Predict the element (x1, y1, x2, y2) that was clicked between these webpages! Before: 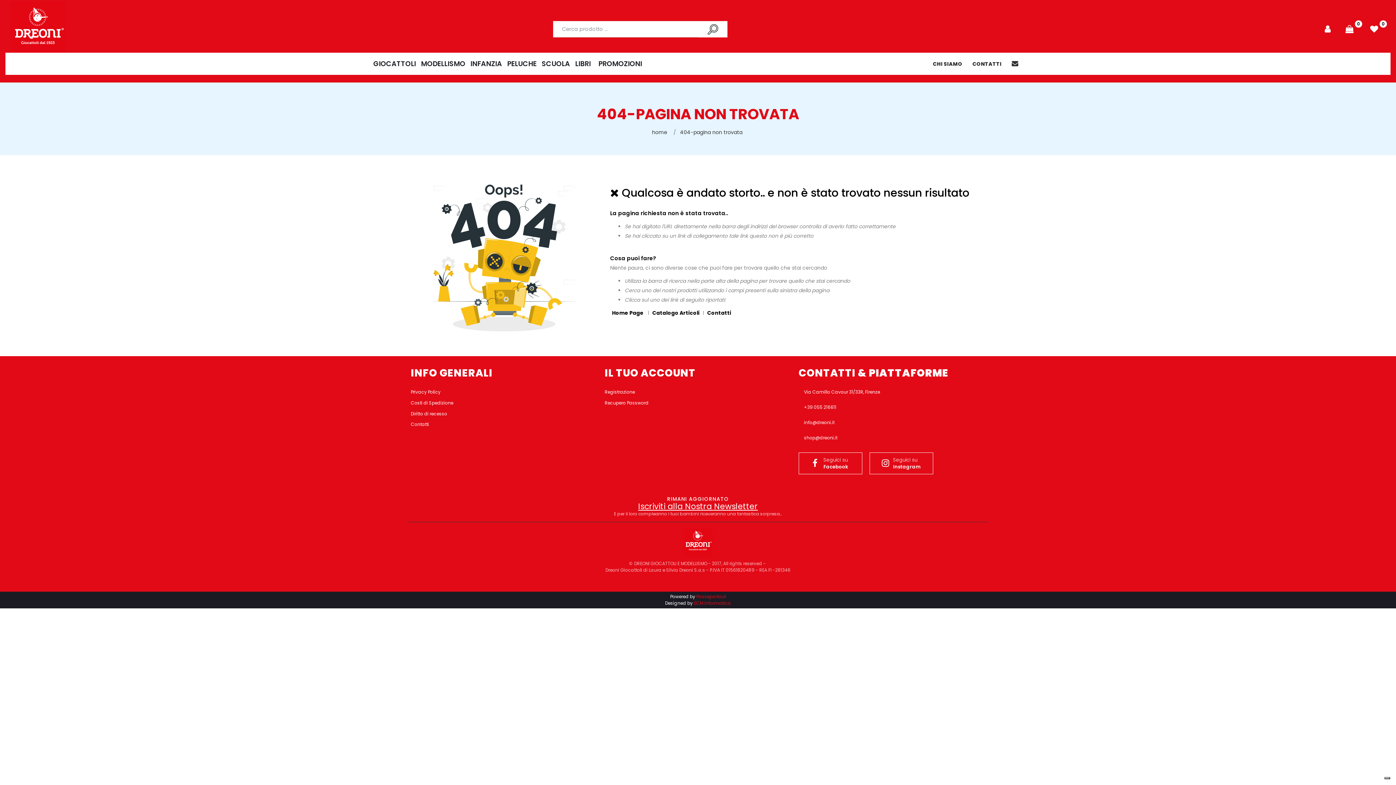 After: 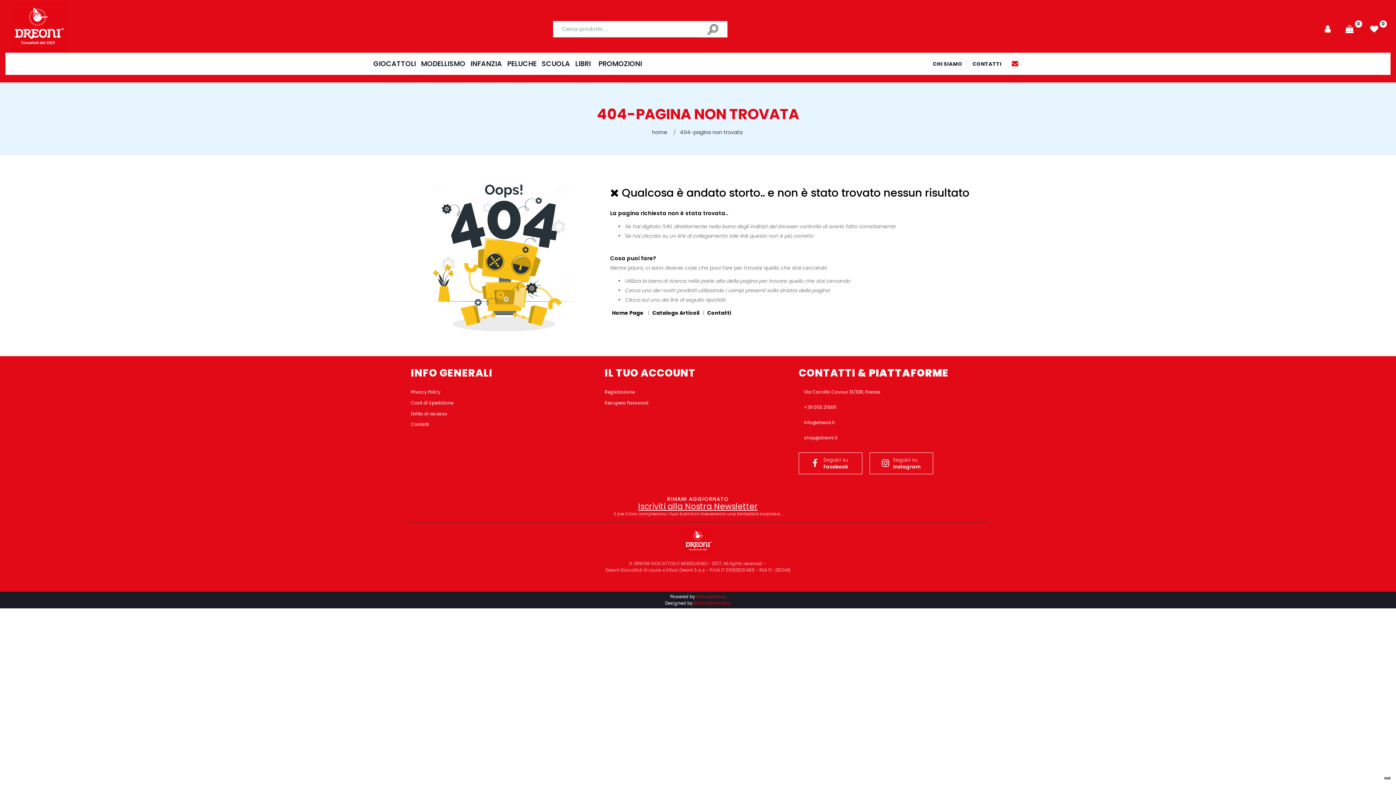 Action: bbox: (1006, 57, 1025, 70) label:  